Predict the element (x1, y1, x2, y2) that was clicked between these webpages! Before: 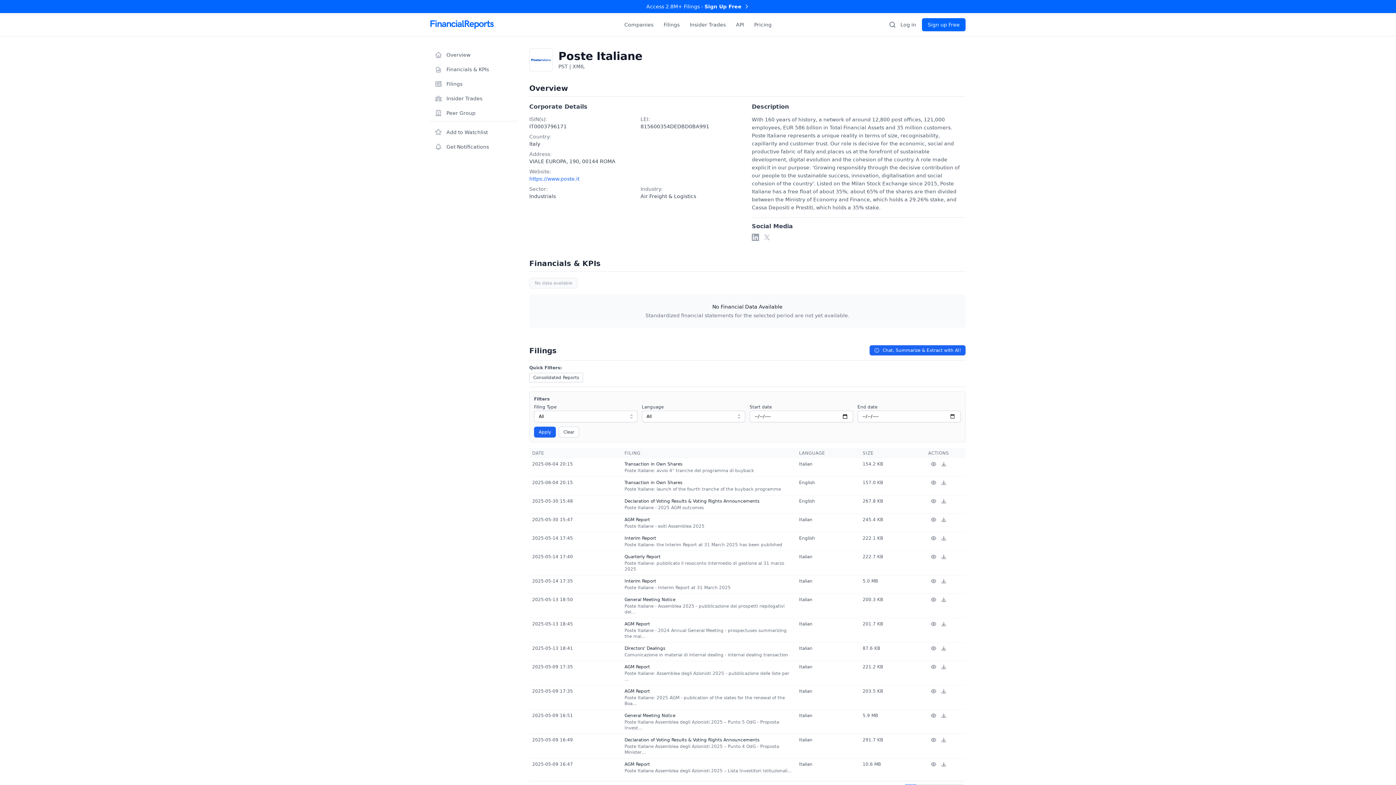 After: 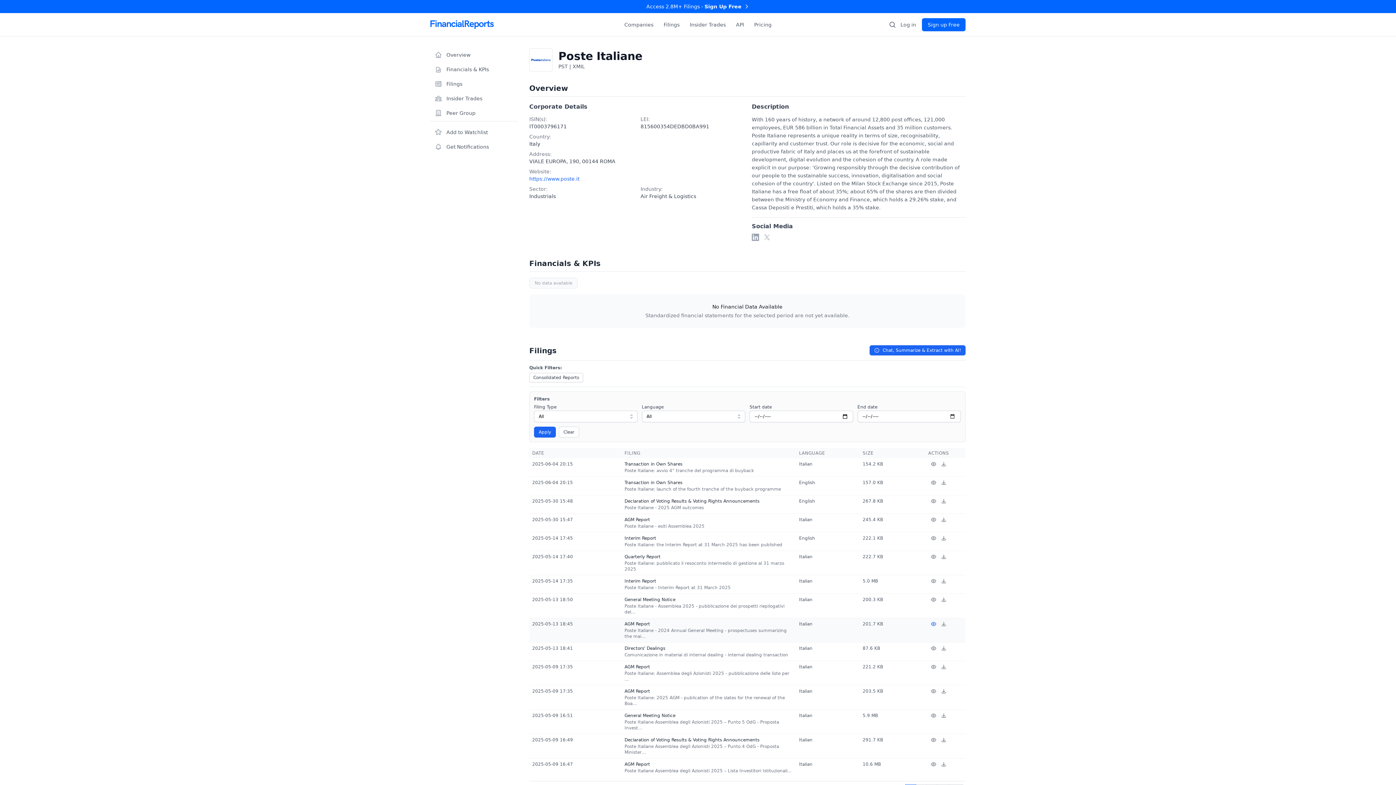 Action: bbox: (930, 621, 936, 627)